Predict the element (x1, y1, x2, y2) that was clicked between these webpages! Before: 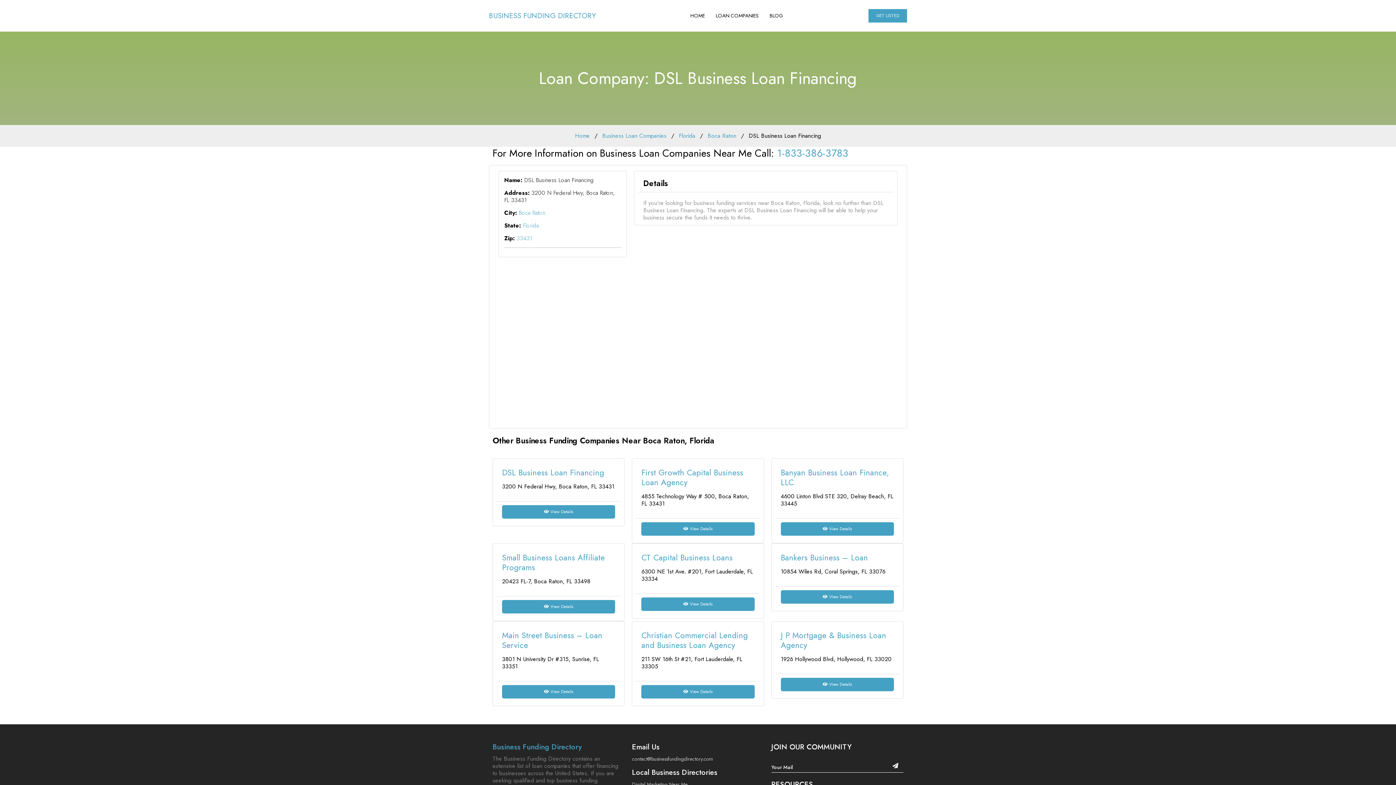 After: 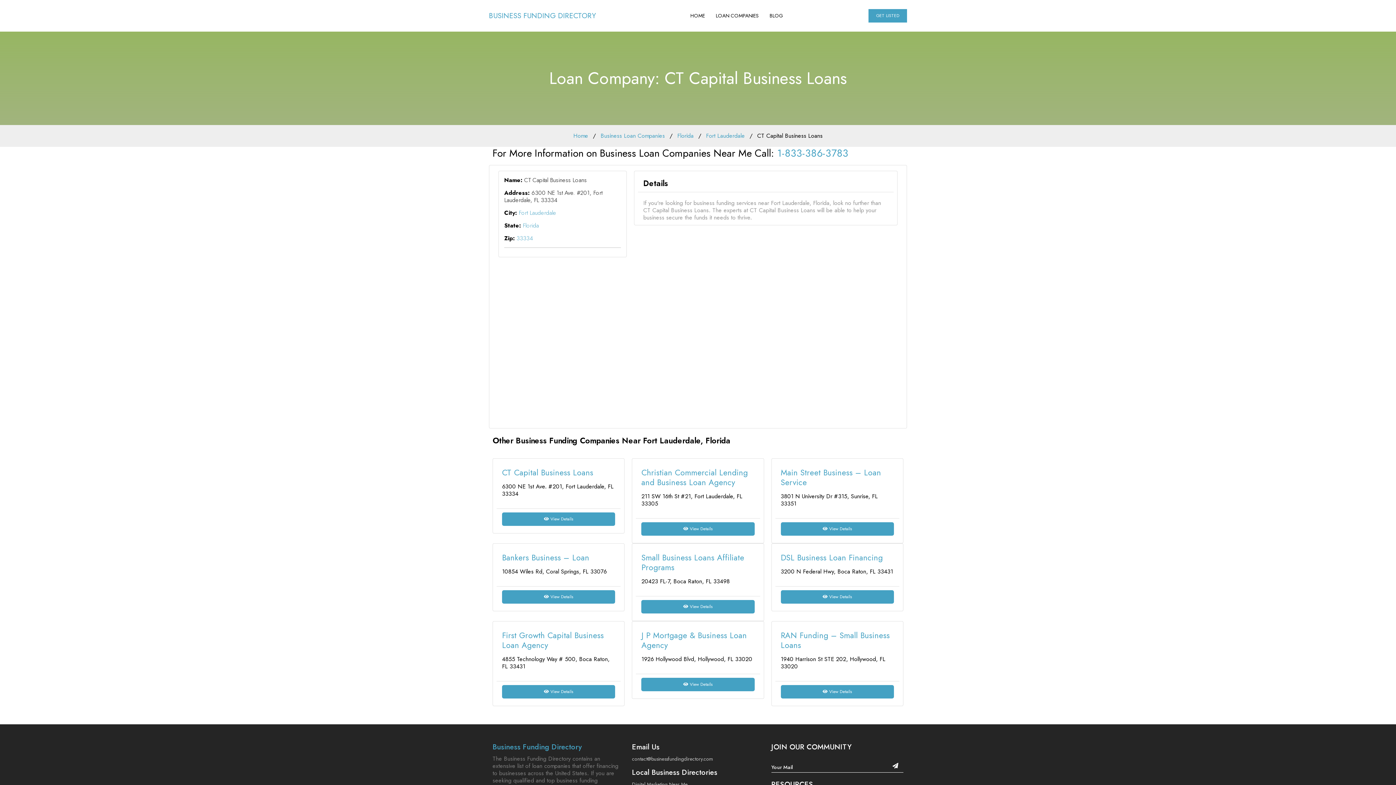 Action: bbox: (641, 597, 754, 611) label:  View Details